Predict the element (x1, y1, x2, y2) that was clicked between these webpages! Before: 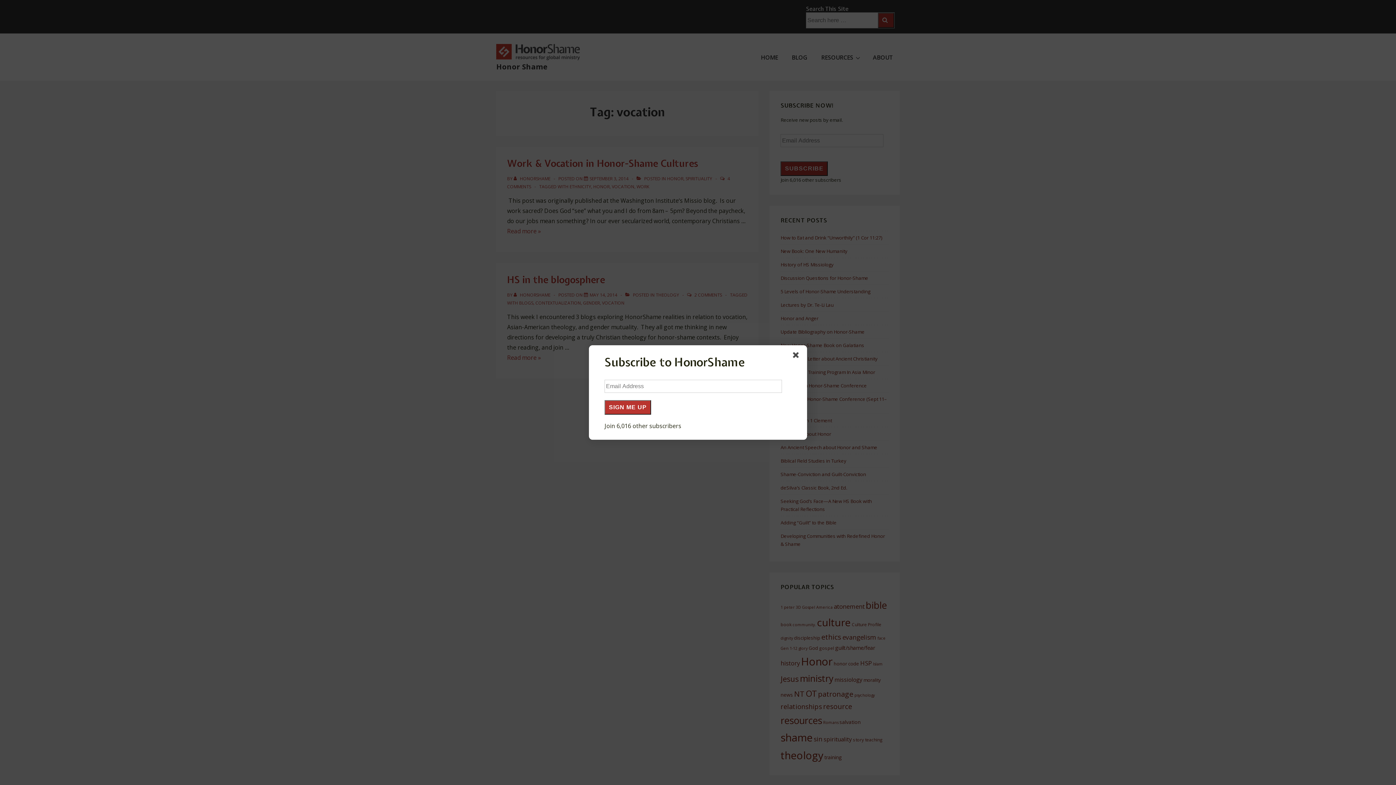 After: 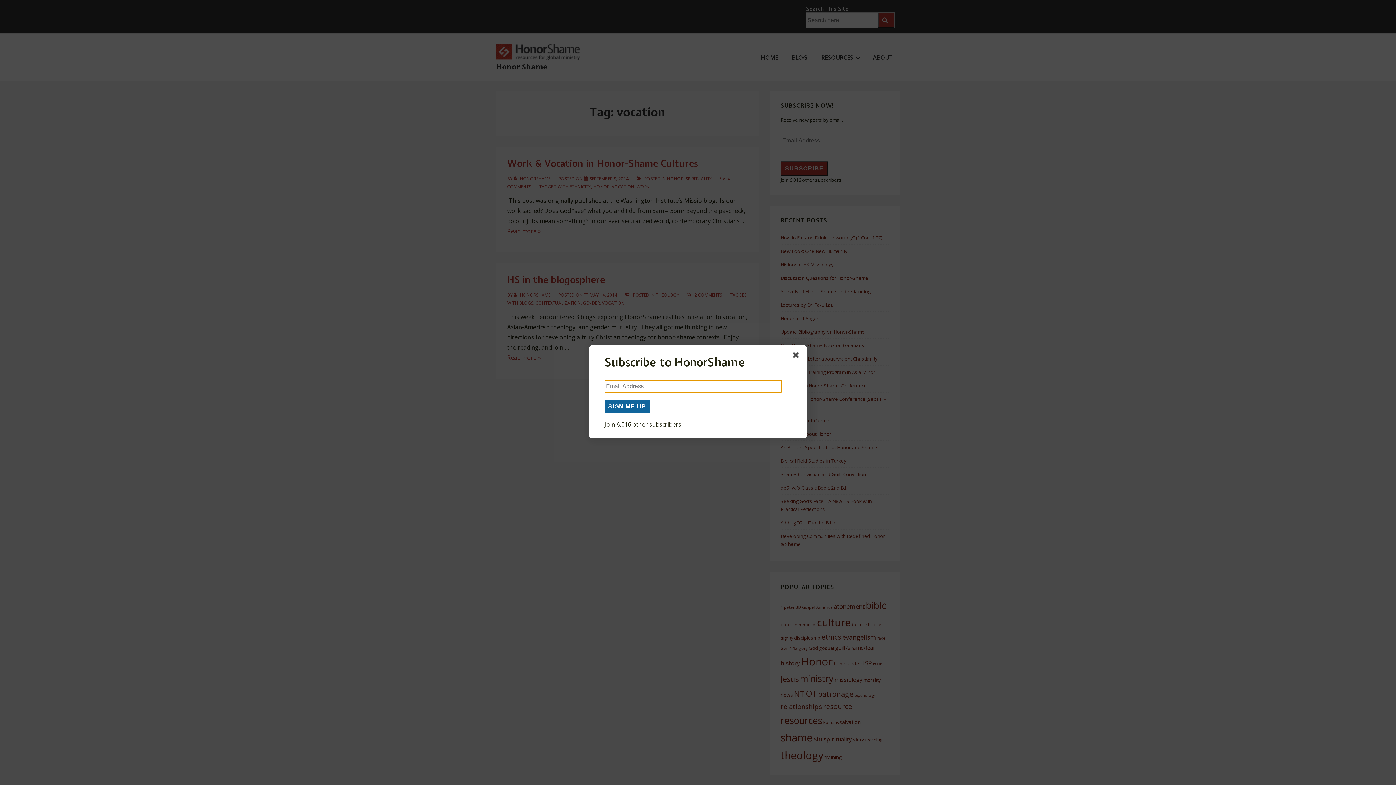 Action: bbox: (604, 400, 651, 414) label: SIGN ME UP